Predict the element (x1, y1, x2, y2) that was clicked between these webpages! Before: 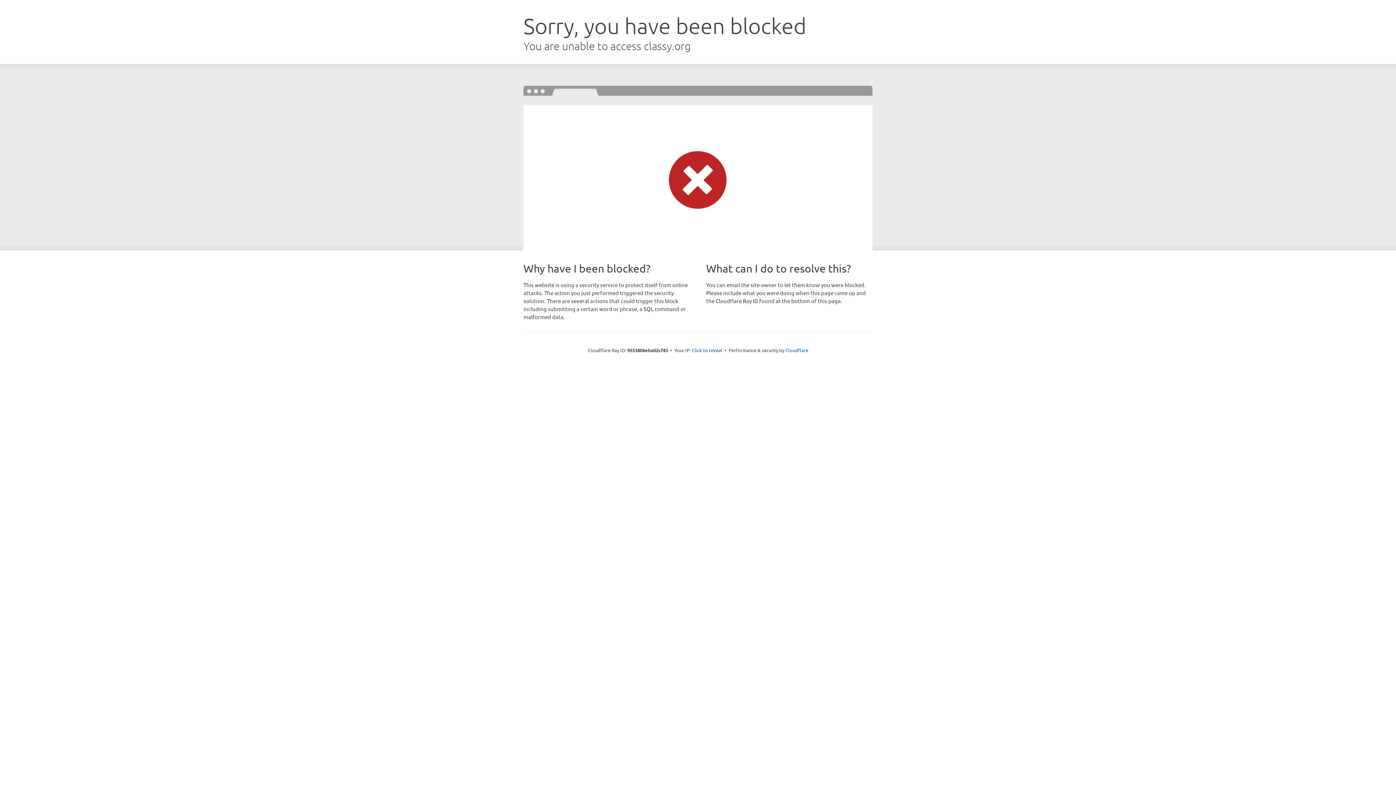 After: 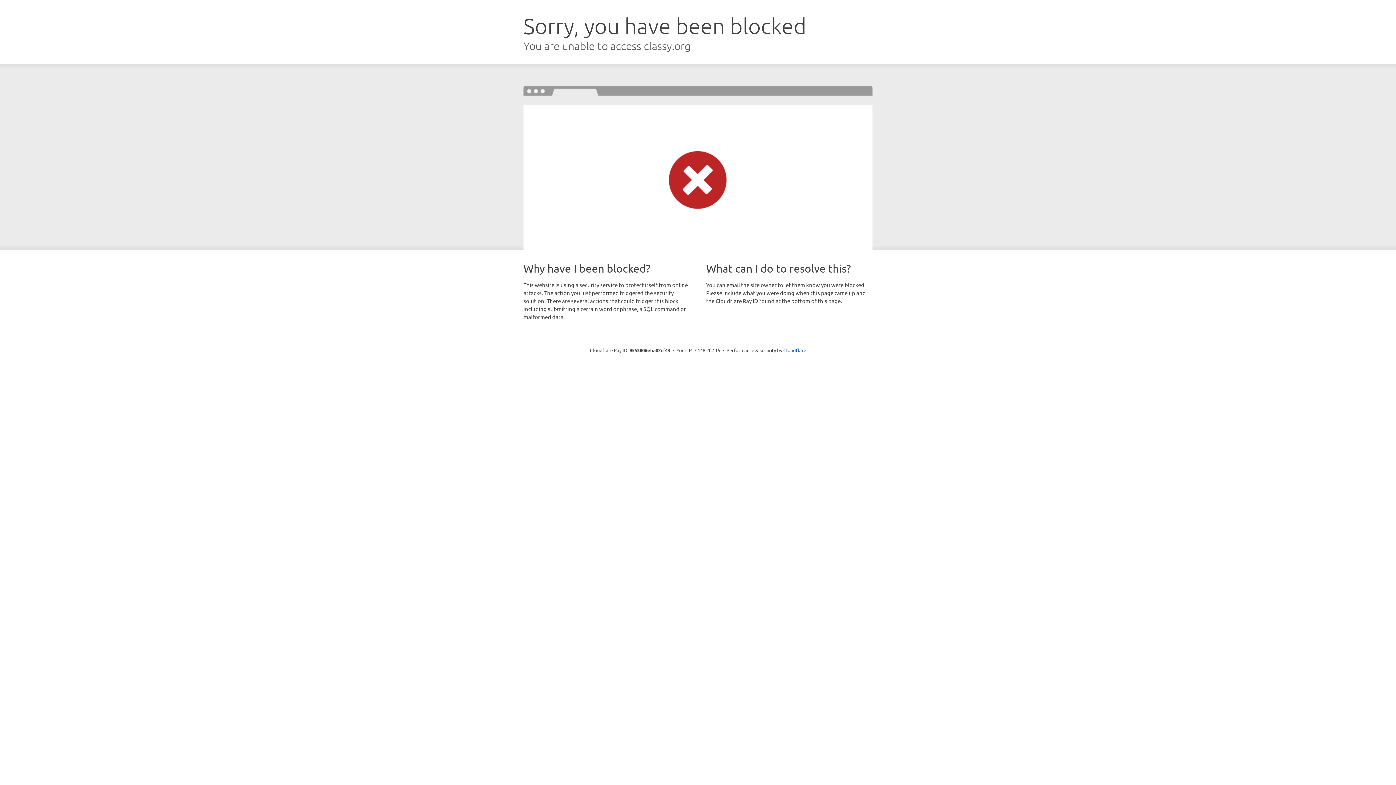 Action: label: Click to reveal bbox: (692, 346, 722, 353)